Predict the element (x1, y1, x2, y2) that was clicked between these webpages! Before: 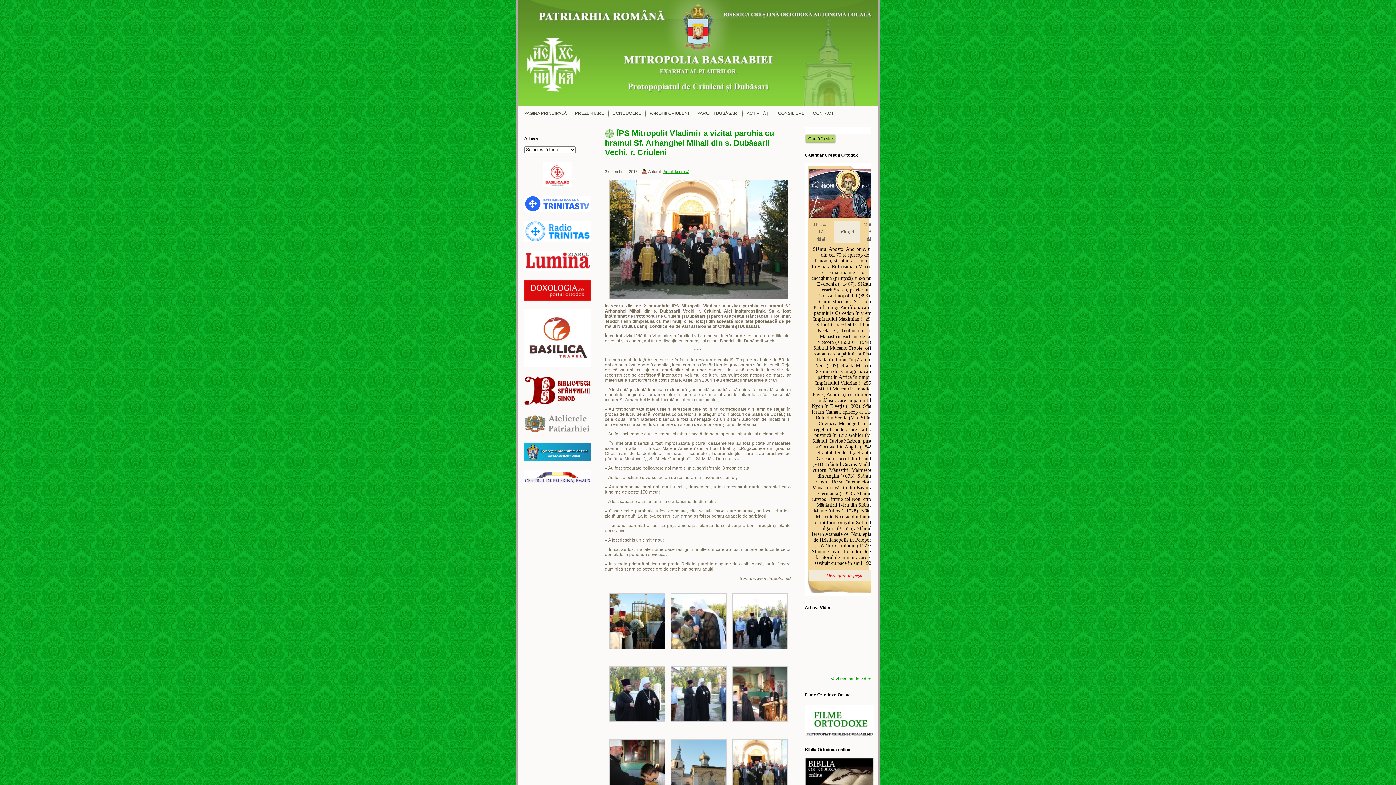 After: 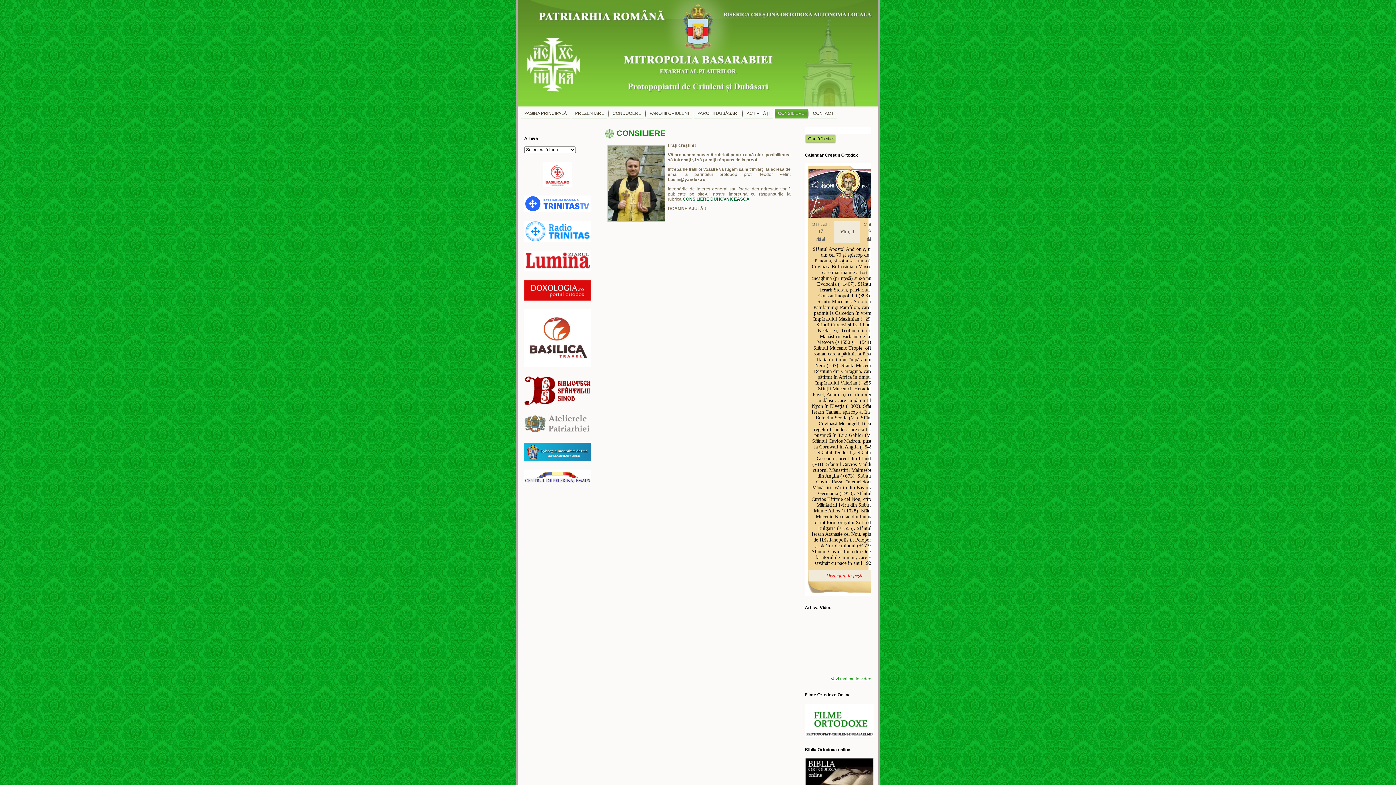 Action: bbox: (774, 108, 808, 118) label: CONSILIERE